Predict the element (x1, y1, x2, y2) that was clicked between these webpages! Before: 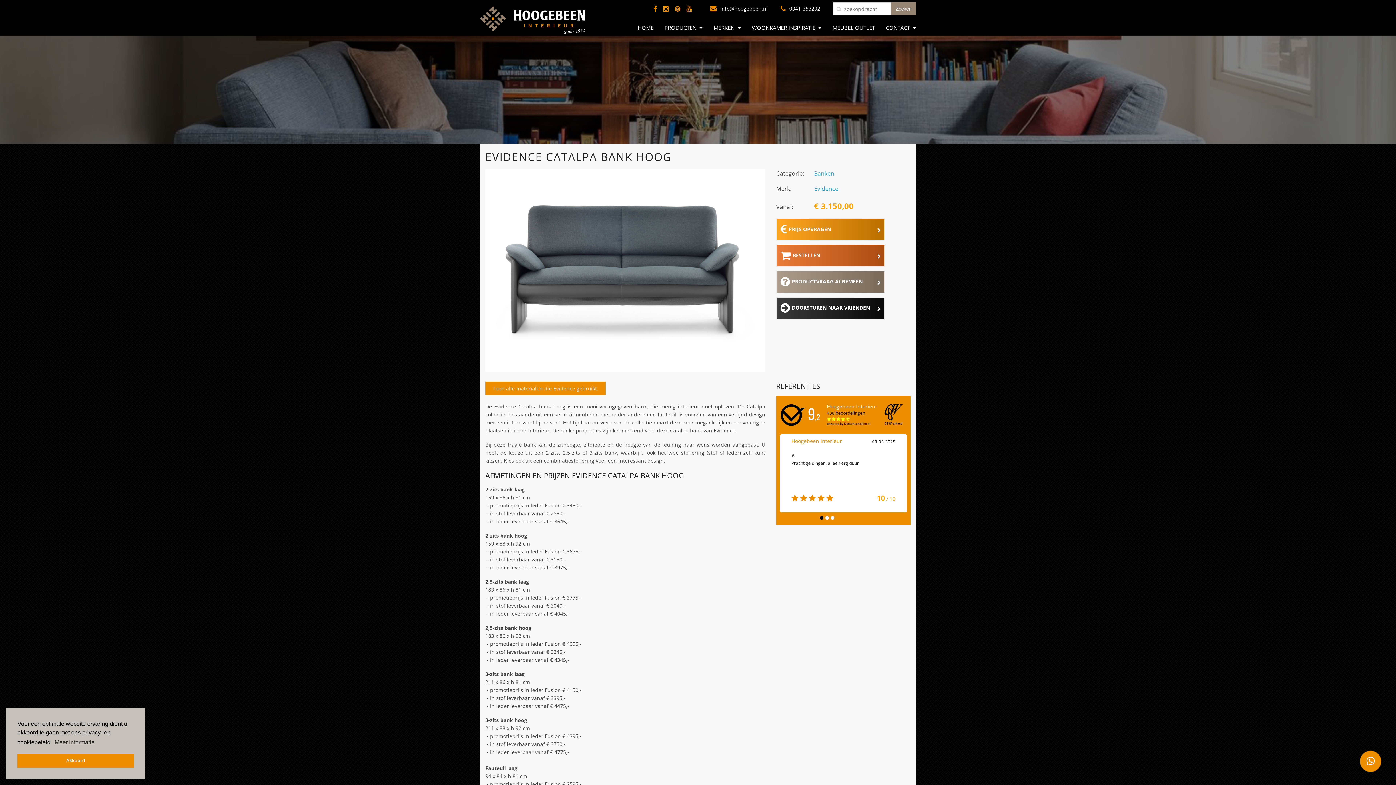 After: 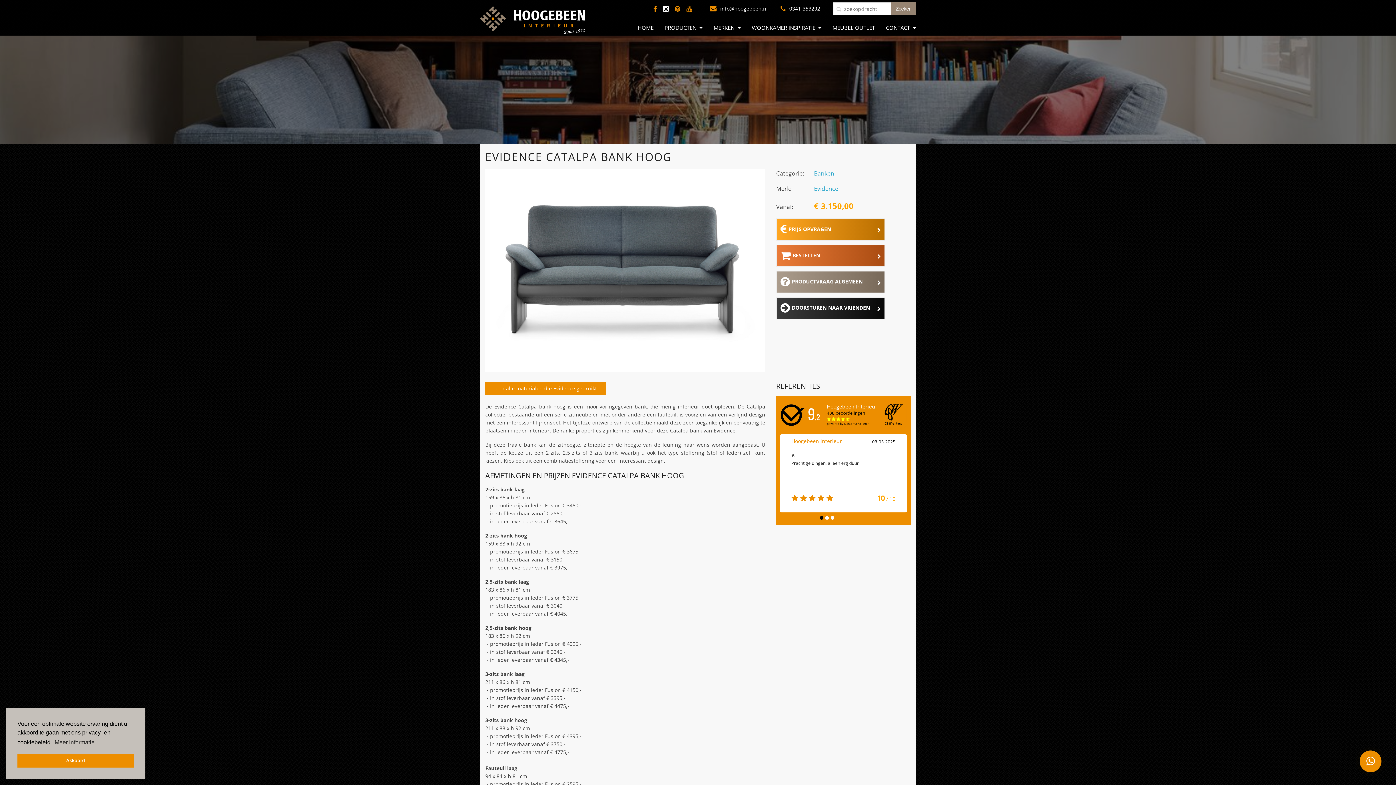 Action: bbox: (662, 5, 669, 12)